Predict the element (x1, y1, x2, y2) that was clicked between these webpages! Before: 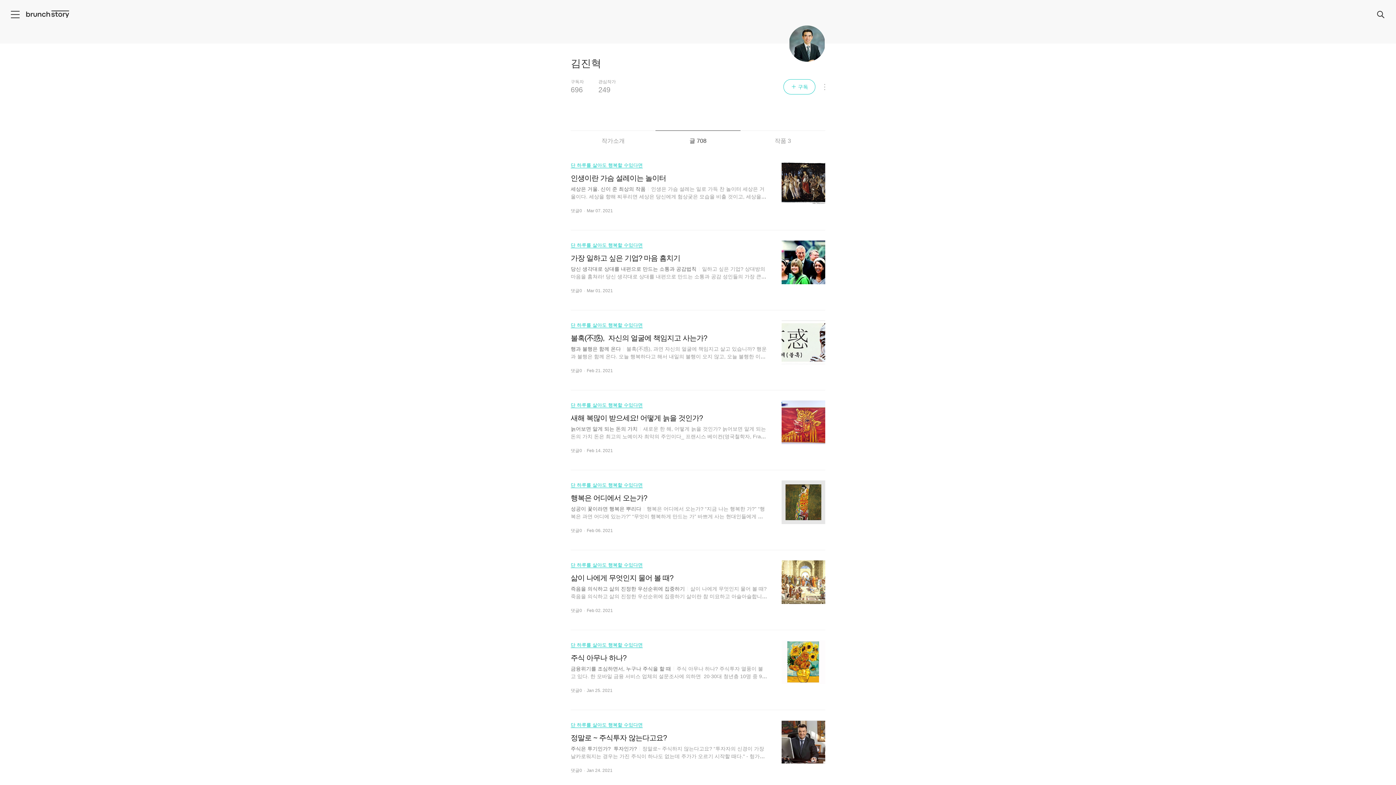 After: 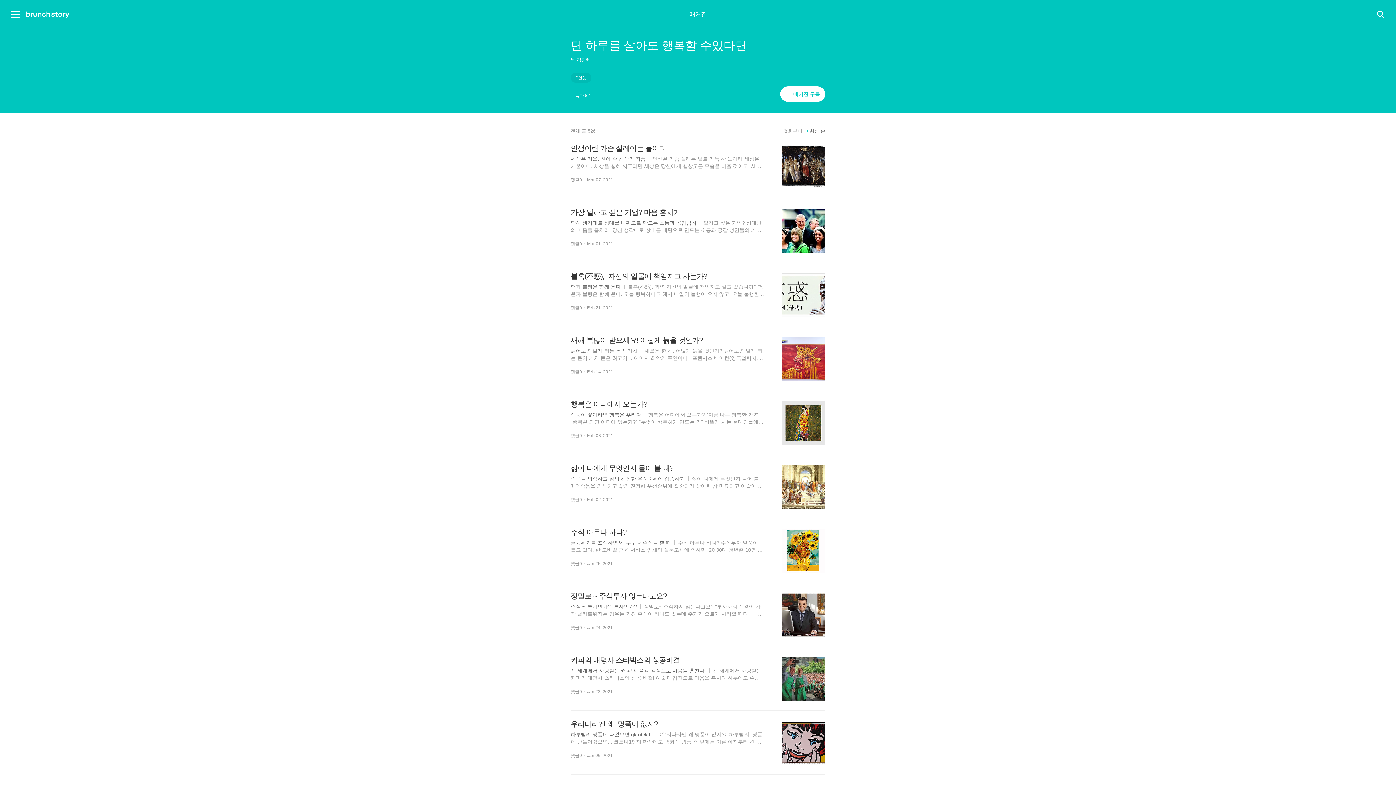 Action: bbox: (570, 721, 642, 728) label: 단 하루를 살아도 행복할 수있다면